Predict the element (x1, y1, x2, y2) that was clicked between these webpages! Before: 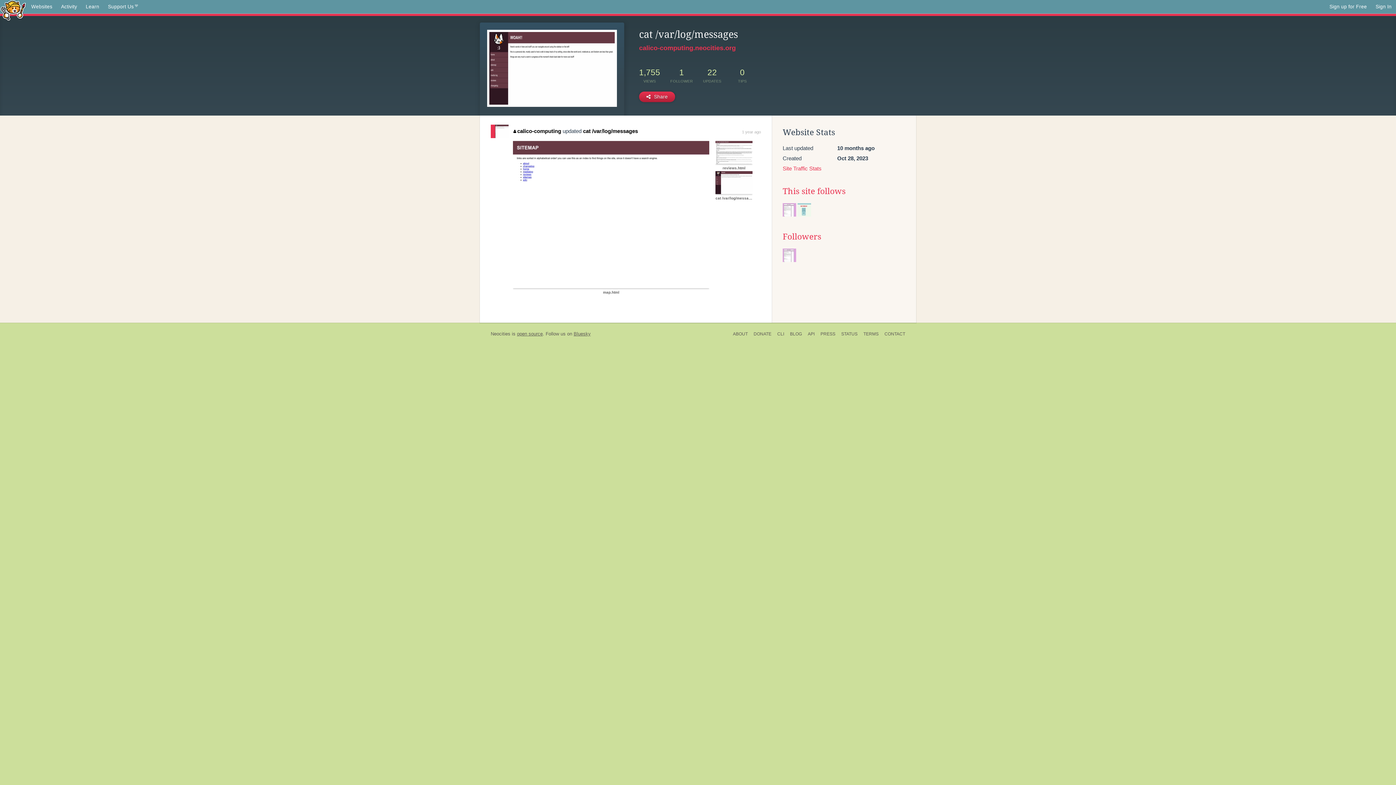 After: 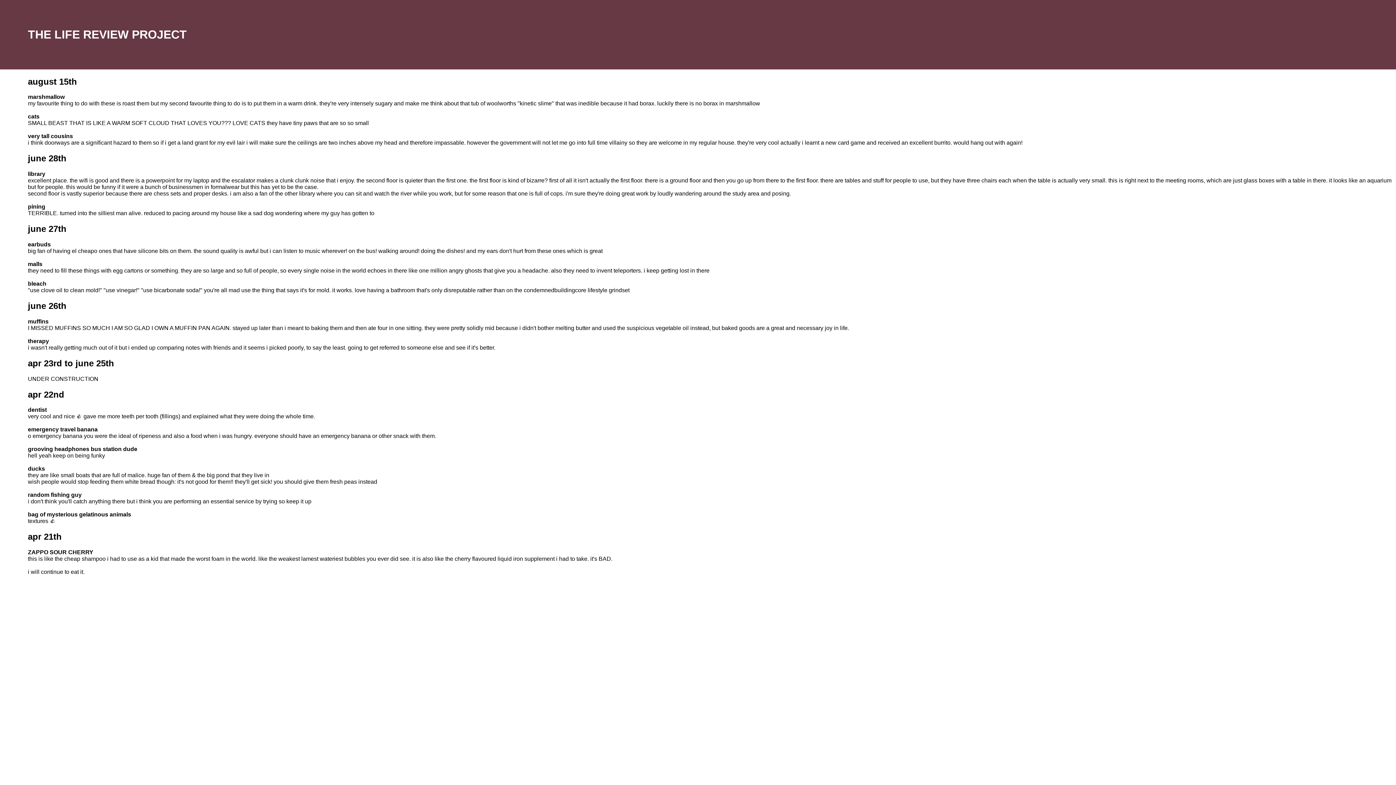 Action: label: reviews.html bbox: (715, 149, 752, 154)